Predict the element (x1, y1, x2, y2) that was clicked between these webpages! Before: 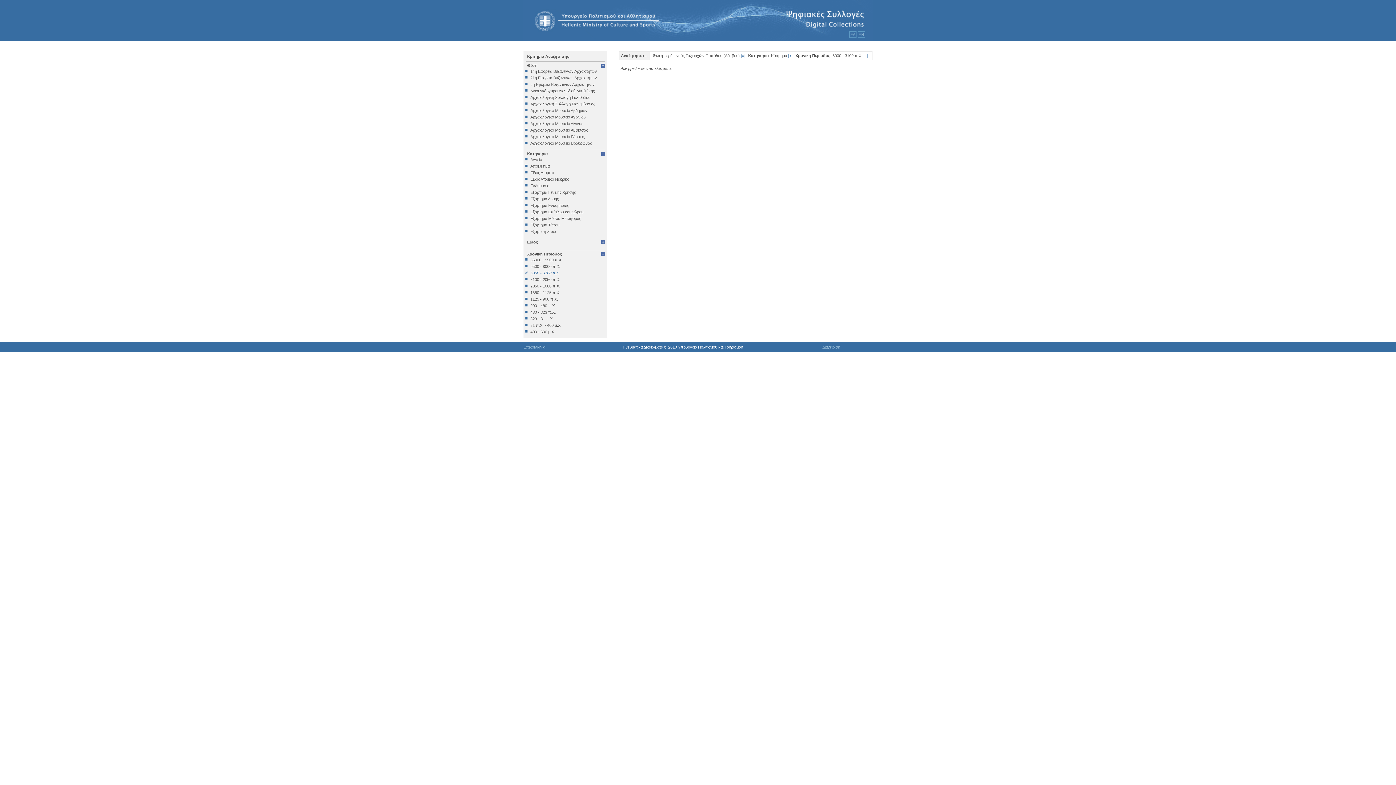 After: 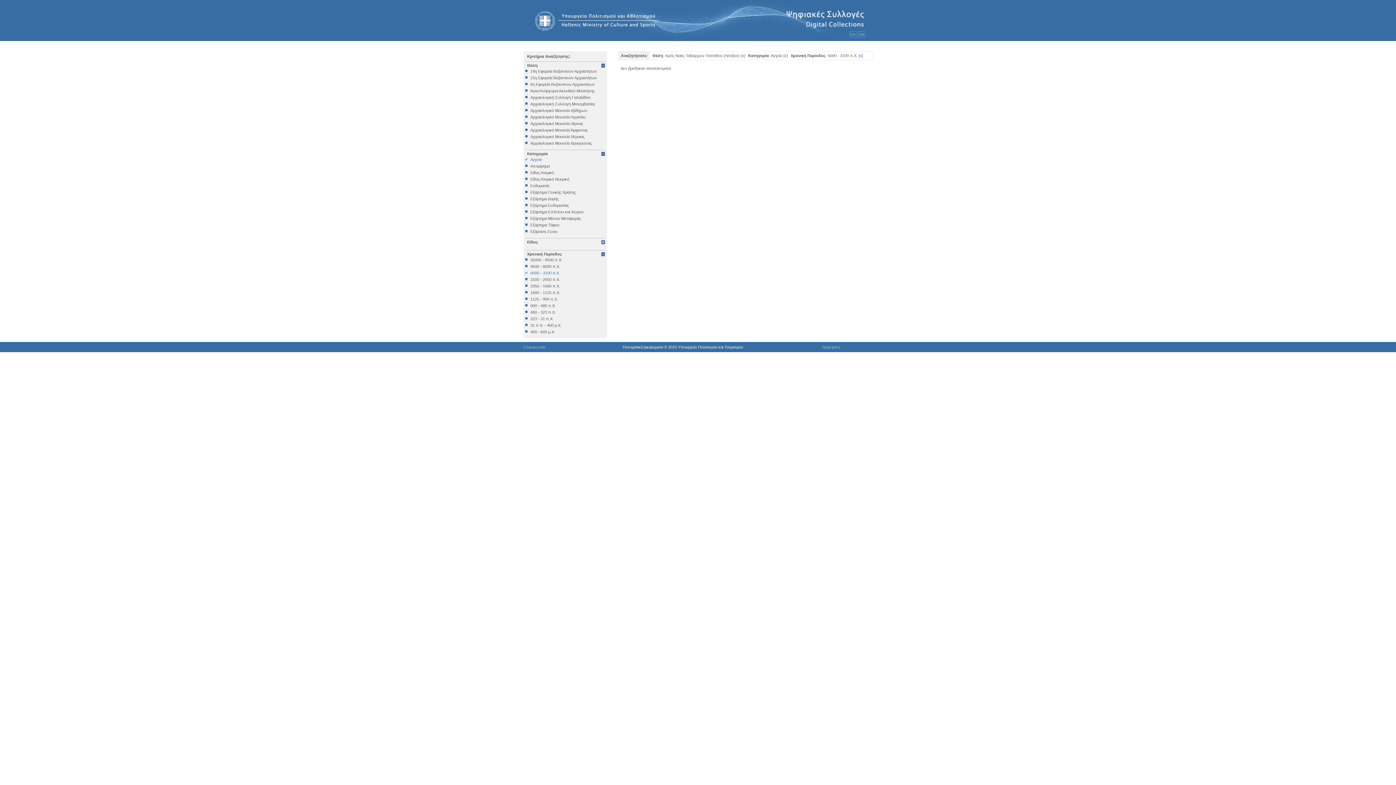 Action: label: Αγγείο bbox: (525, 157, 605, 161)